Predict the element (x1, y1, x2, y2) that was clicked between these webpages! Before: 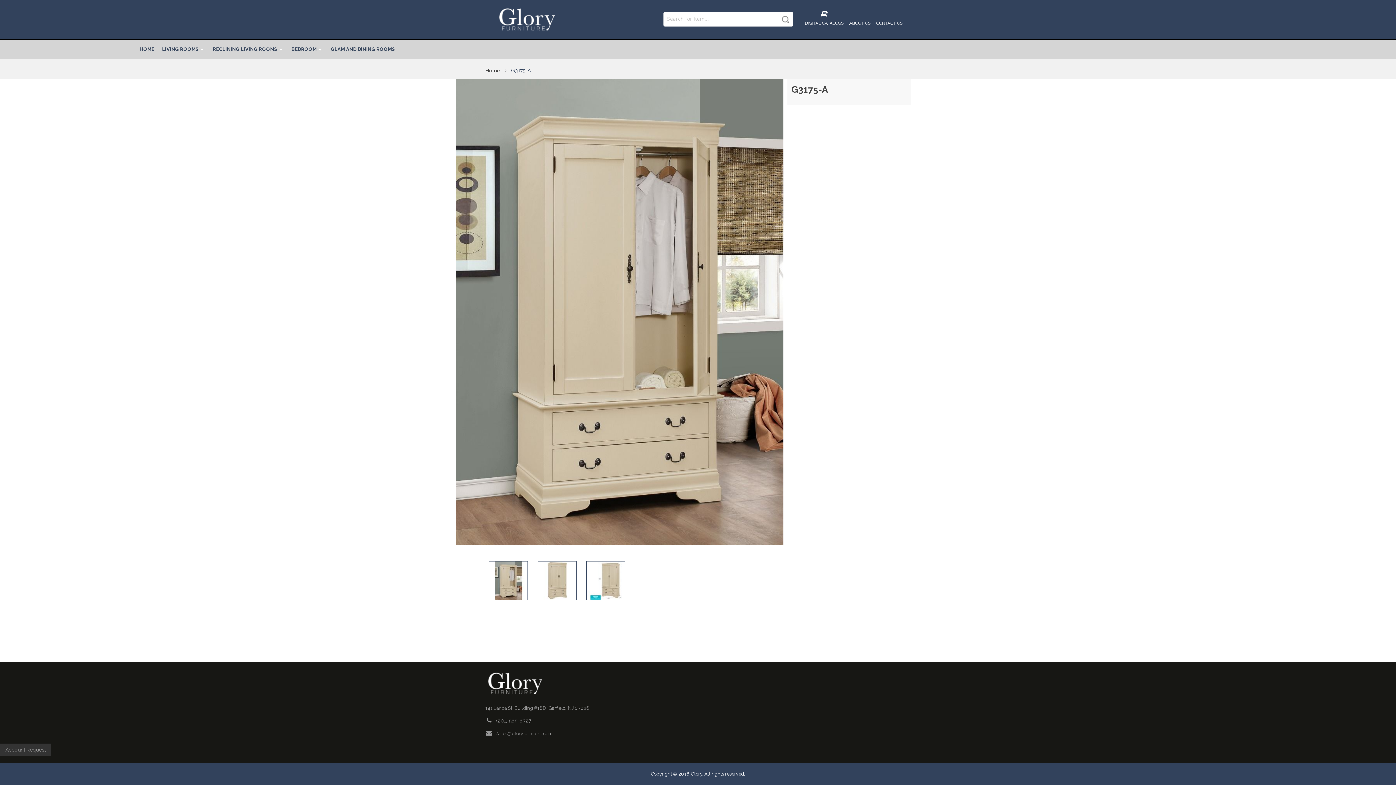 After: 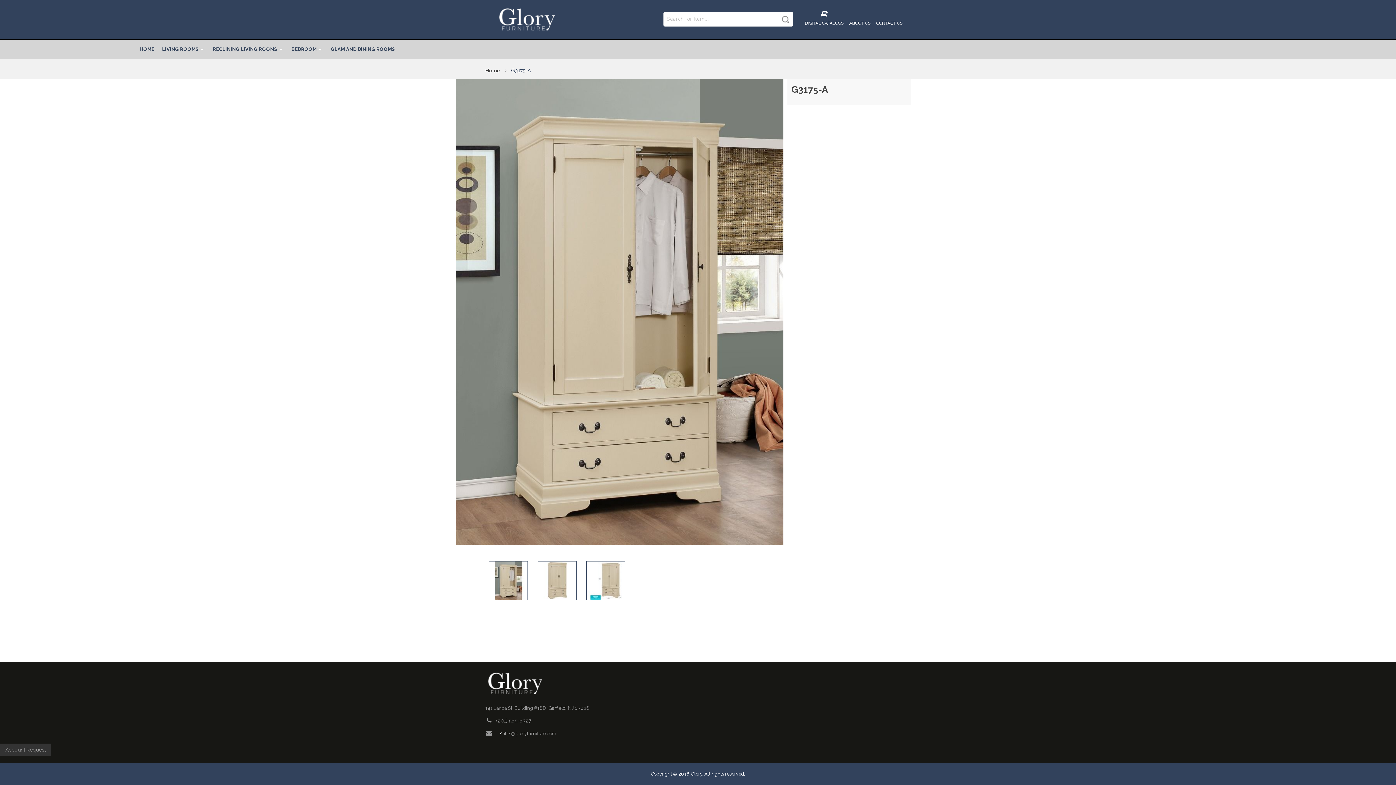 Action: bbox: (496, 730, 498, 736) label: s